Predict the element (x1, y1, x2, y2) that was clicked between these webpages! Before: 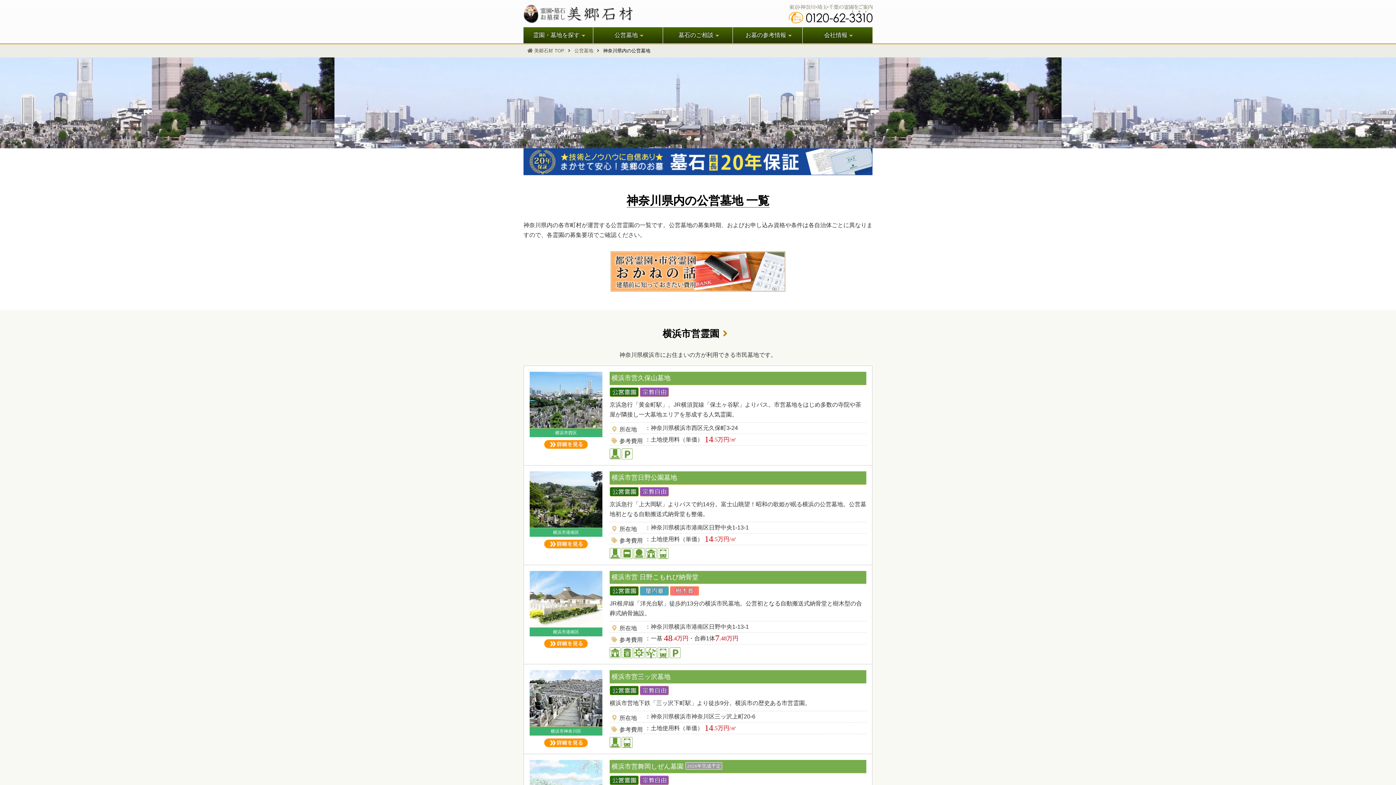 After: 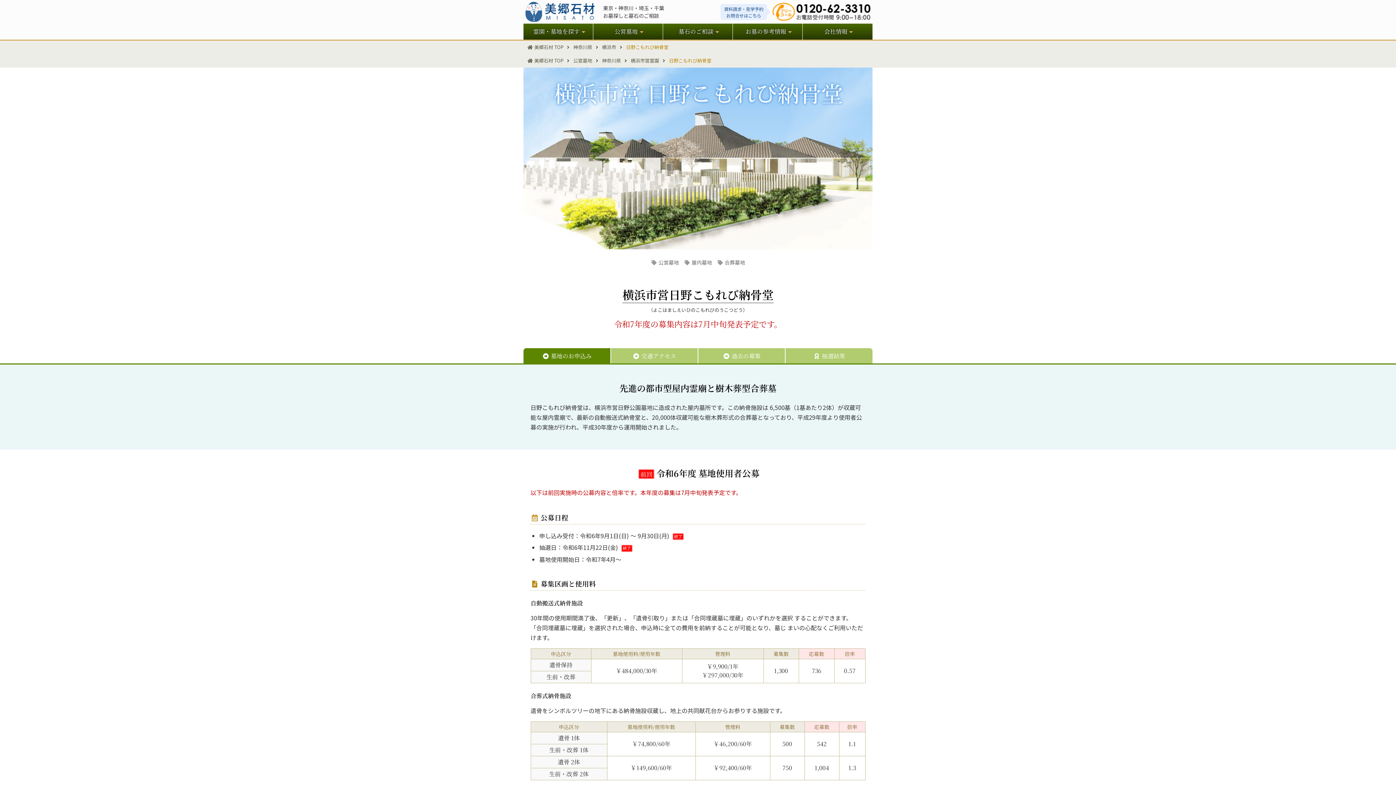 Action: bbox: (611, 573, 698, 581) label: 横浜市営 日野こもれび納骨堂